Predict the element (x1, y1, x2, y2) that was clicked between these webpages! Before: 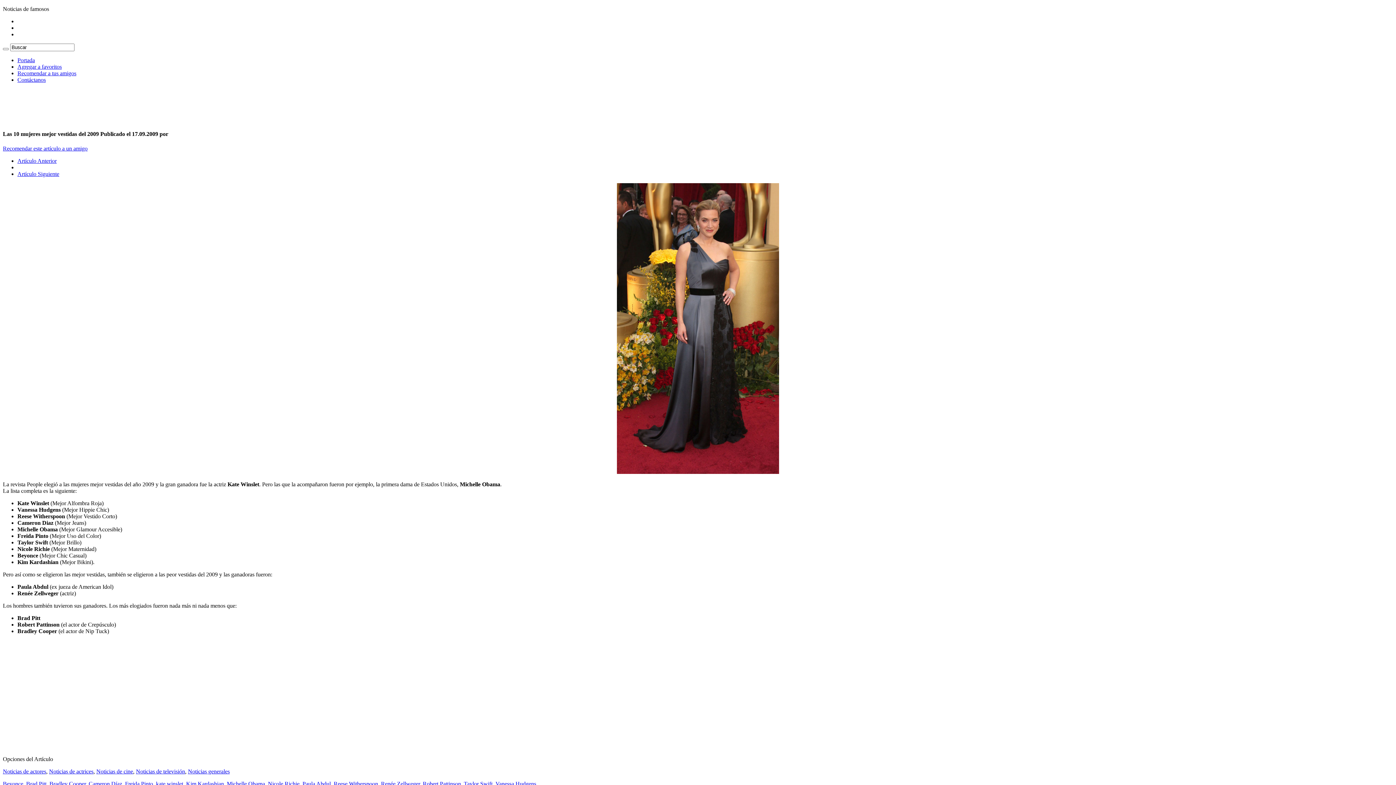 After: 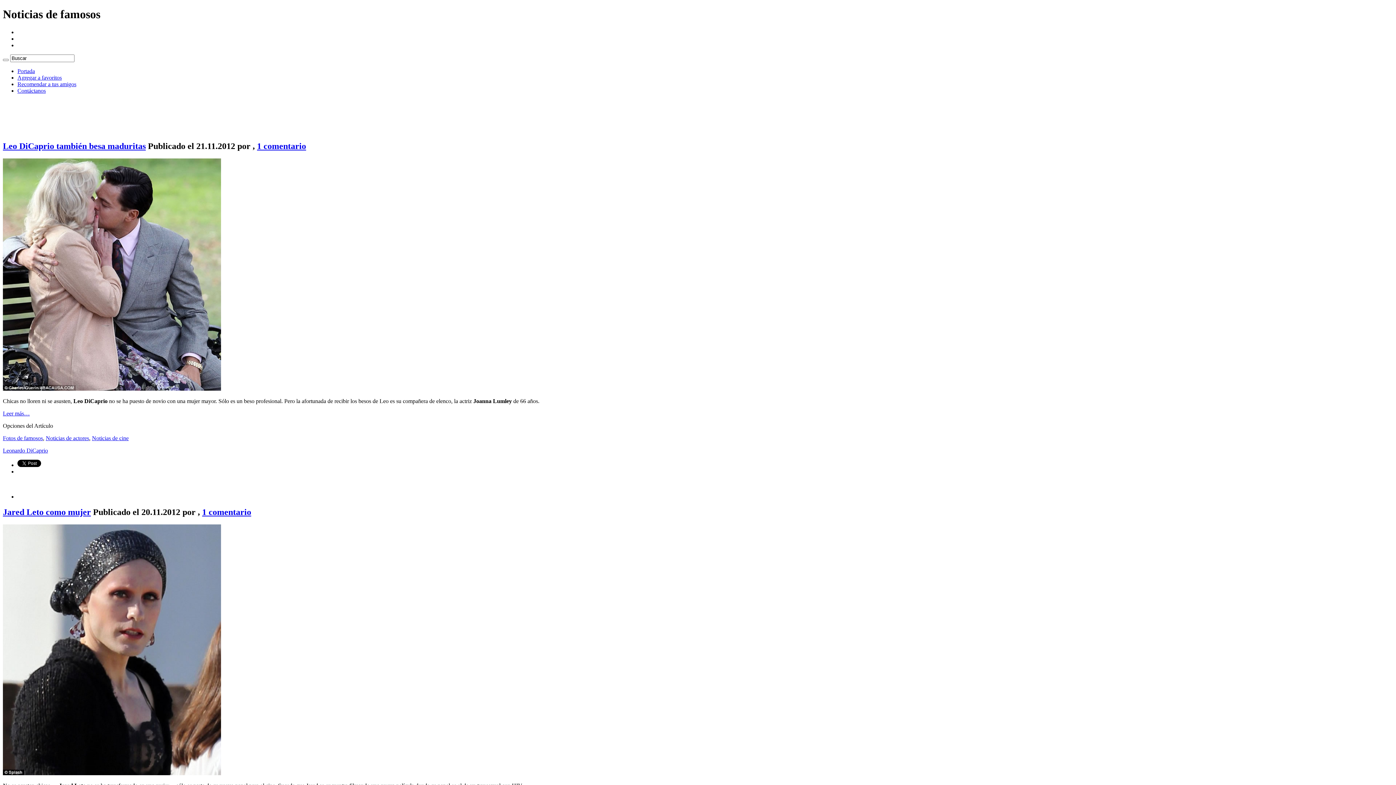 Action: bbox: (96, 768, 133, 774) label: Noticias de cine